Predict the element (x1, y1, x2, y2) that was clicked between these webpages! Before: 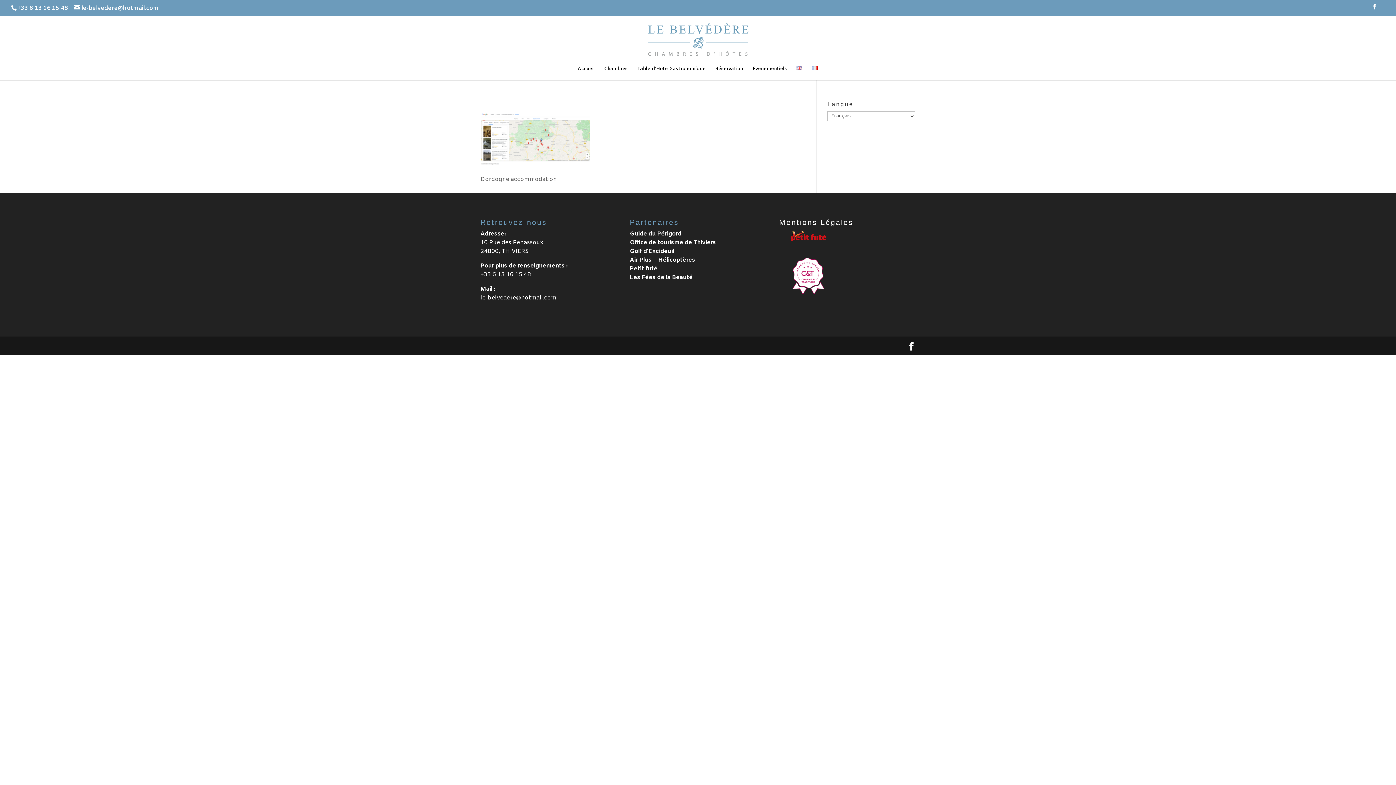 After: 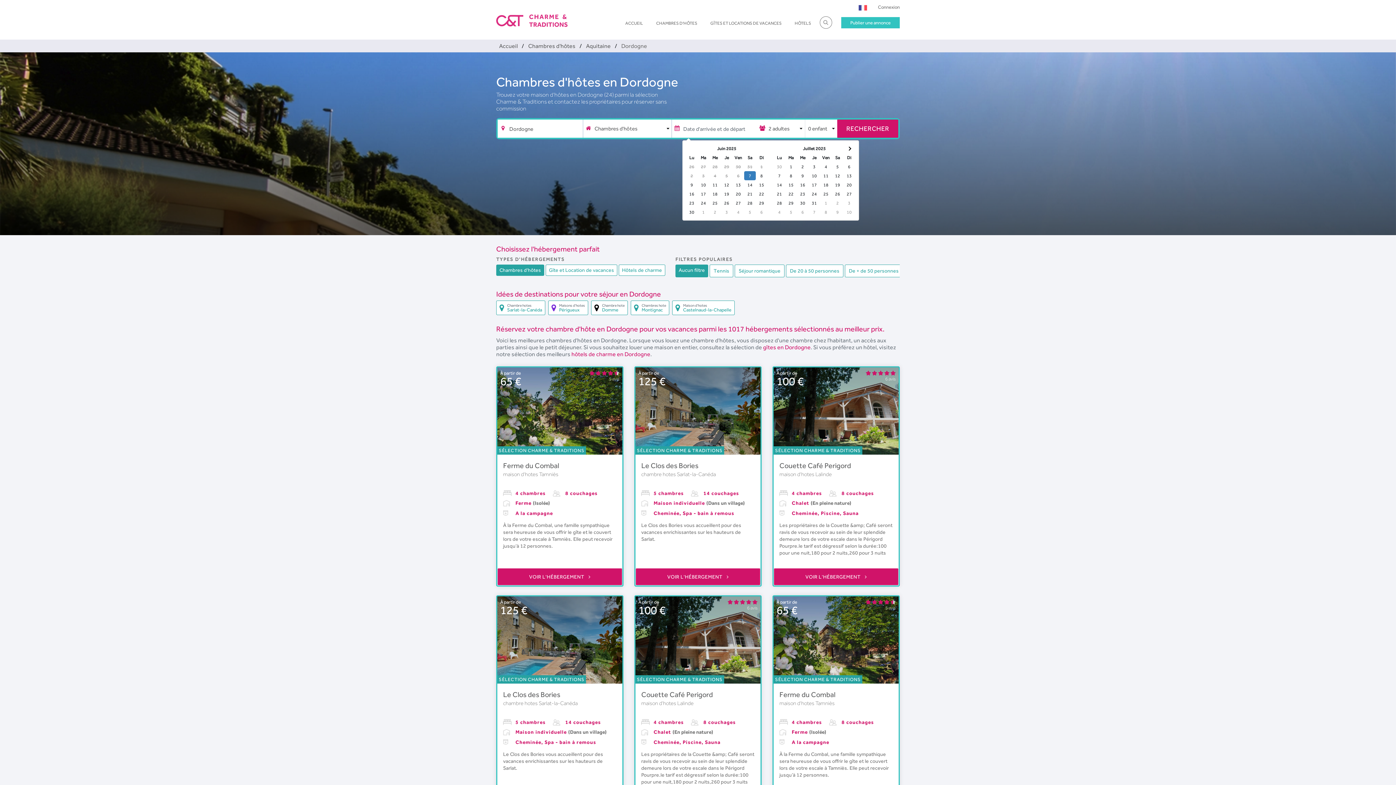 Action: bbox: (779, 288, 837, 296)